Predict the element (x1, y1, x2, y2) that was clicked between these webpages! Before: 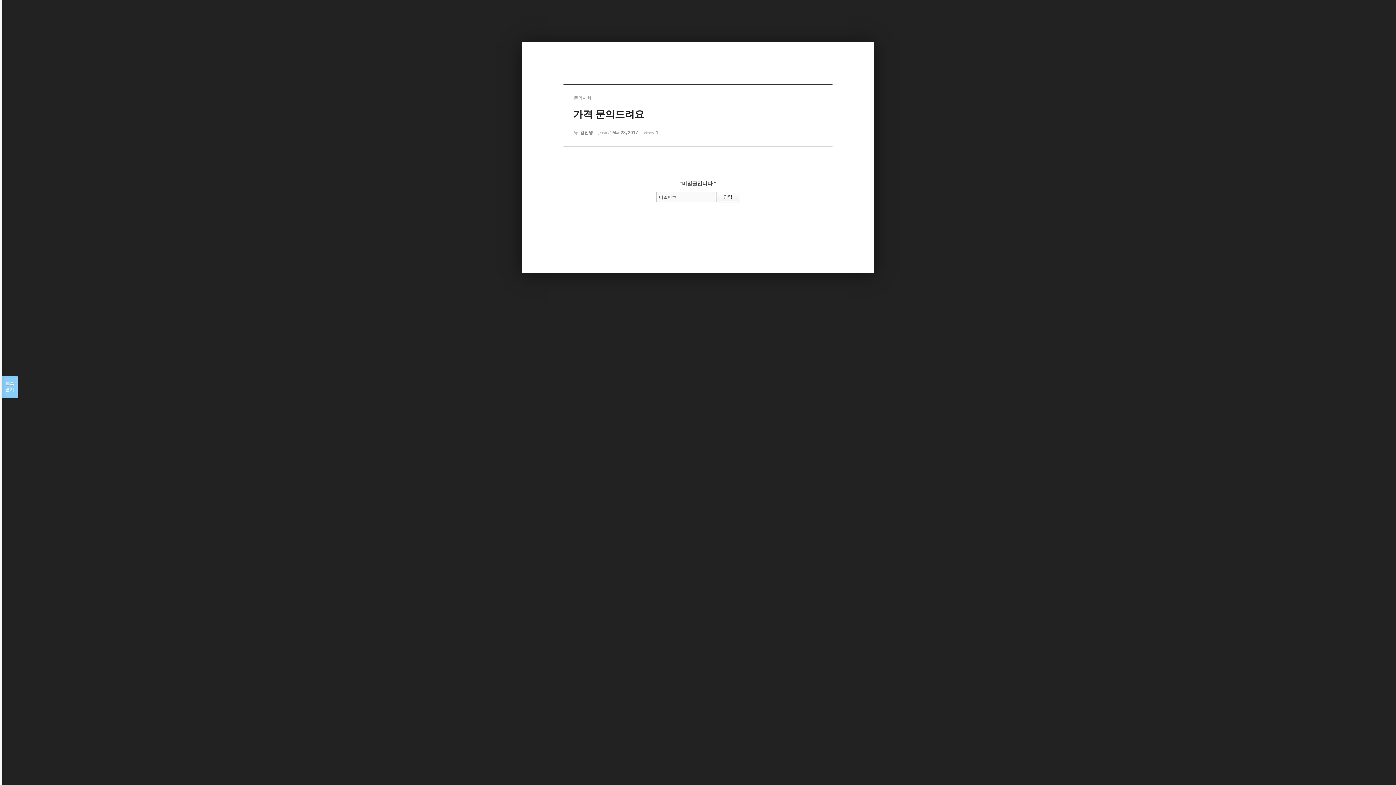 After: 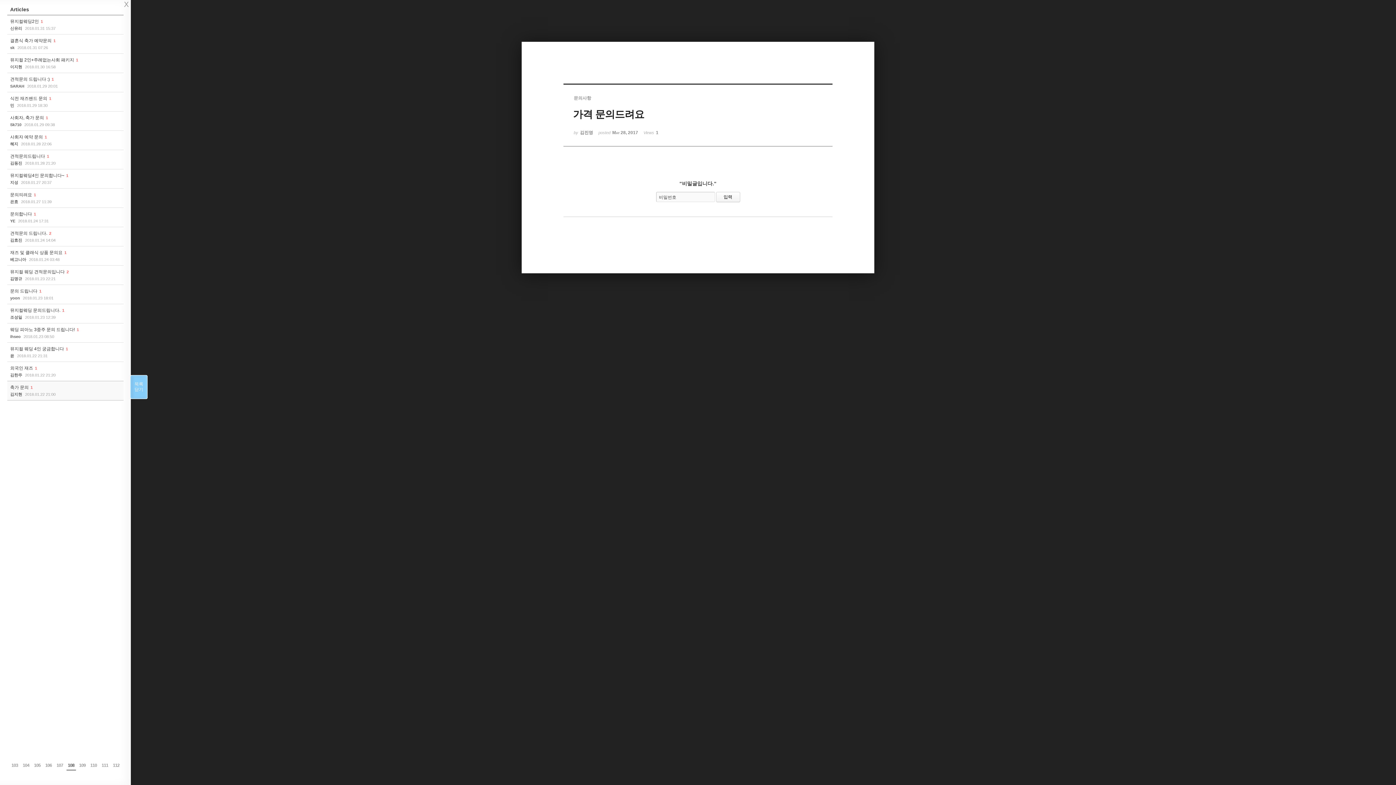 Action: bbox: (1, 376, 17, 398) label: 목록

열기